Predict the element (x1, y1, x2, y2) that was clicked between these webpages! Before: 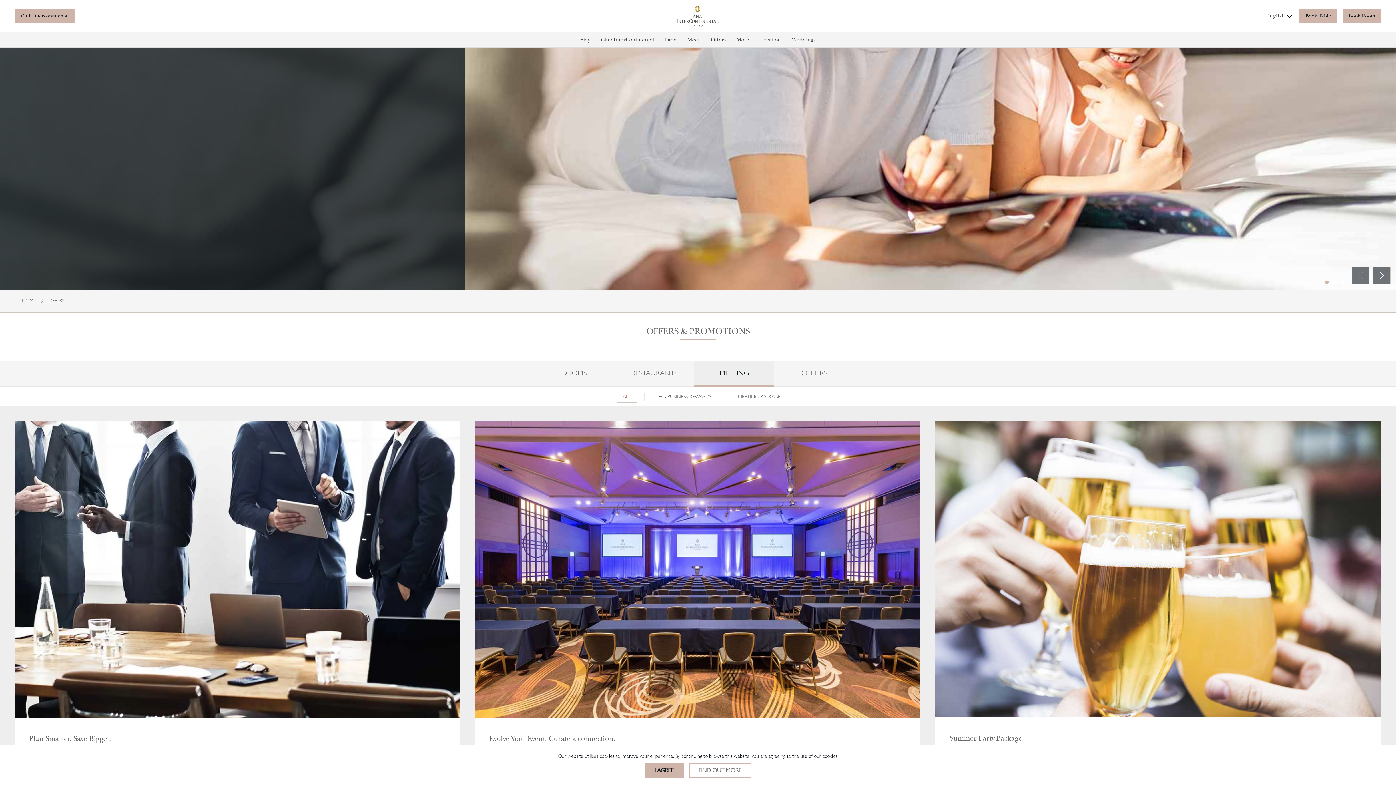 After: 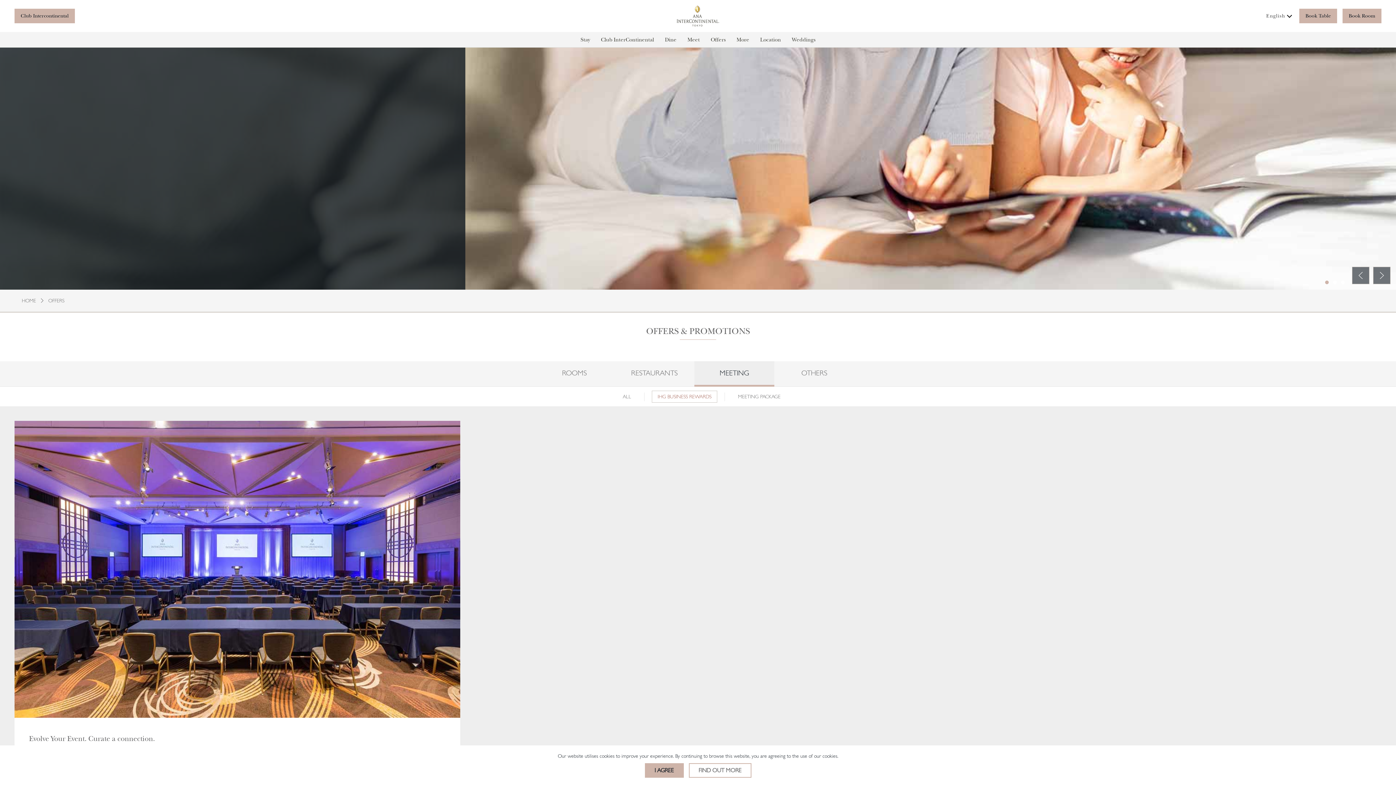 Action: bbox: (652, 390, 717, 402) label: IHG BUSINESS REWARDS